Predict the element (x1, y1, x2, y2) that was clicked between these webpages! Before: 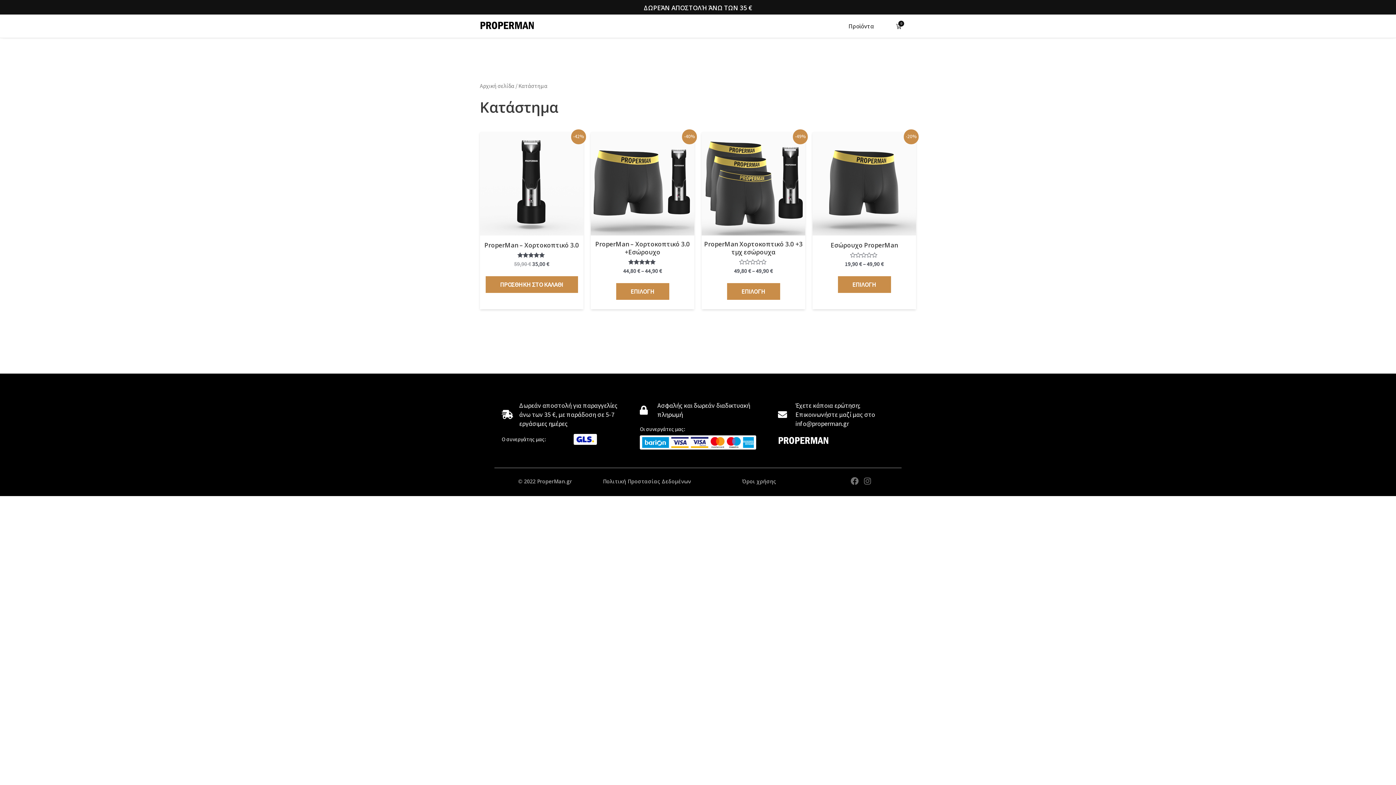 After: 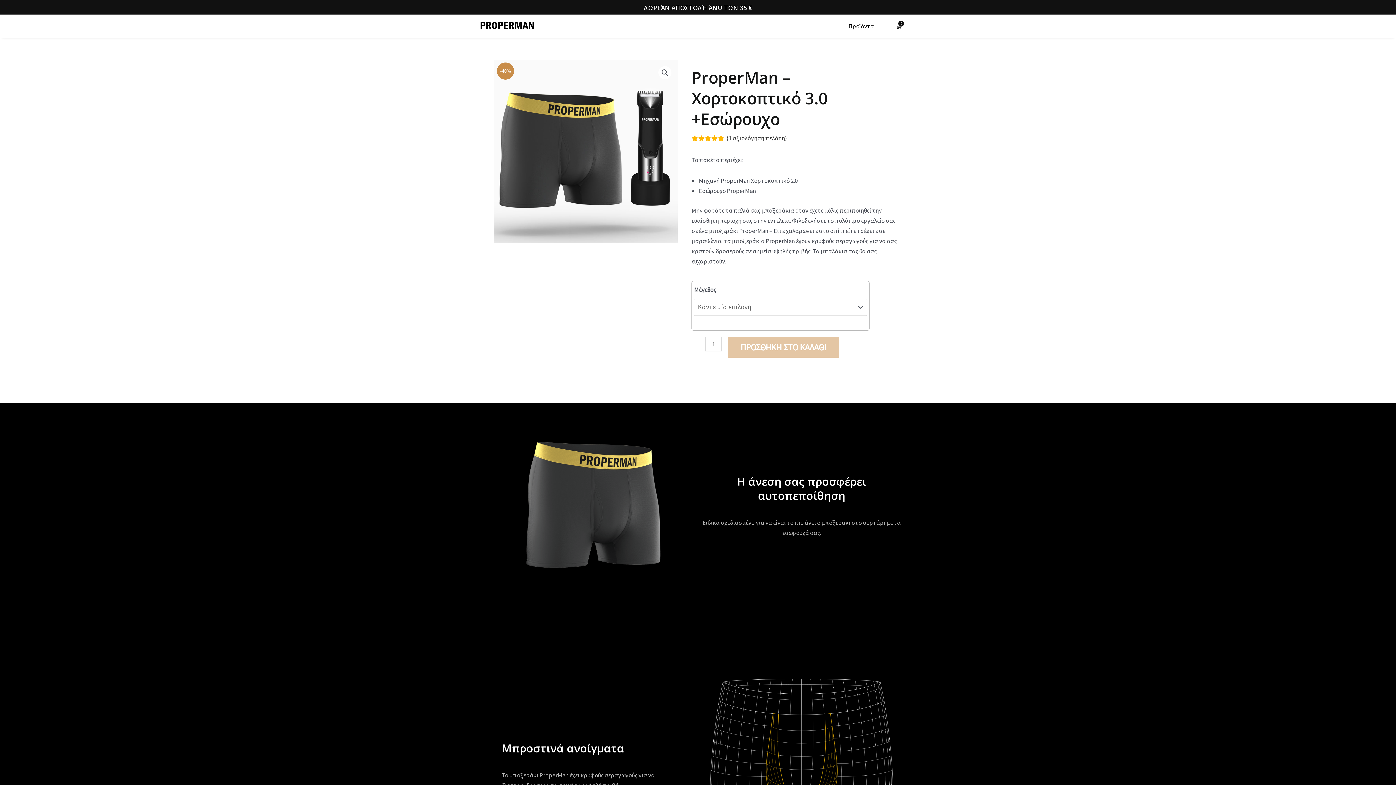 Action: bbox: (590, 131, 694, 235)